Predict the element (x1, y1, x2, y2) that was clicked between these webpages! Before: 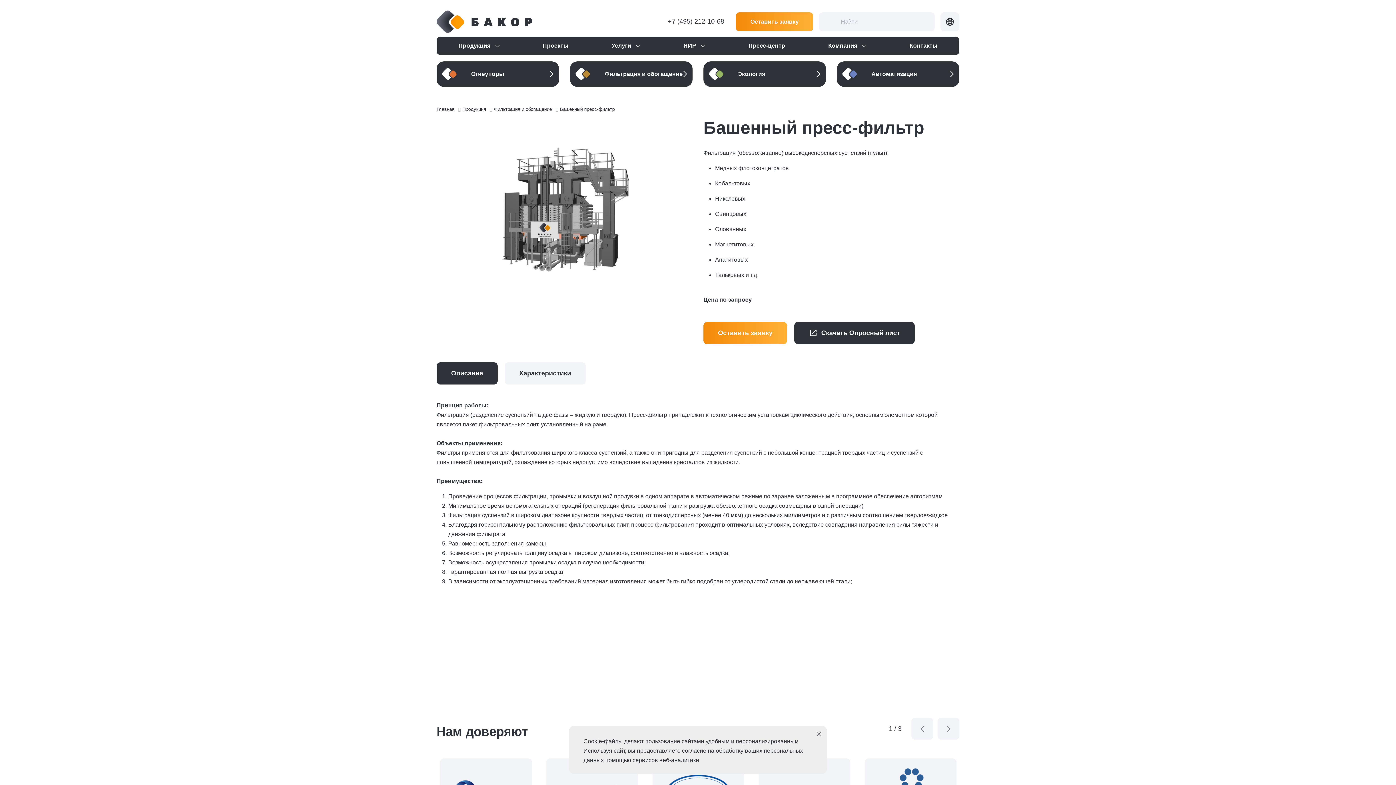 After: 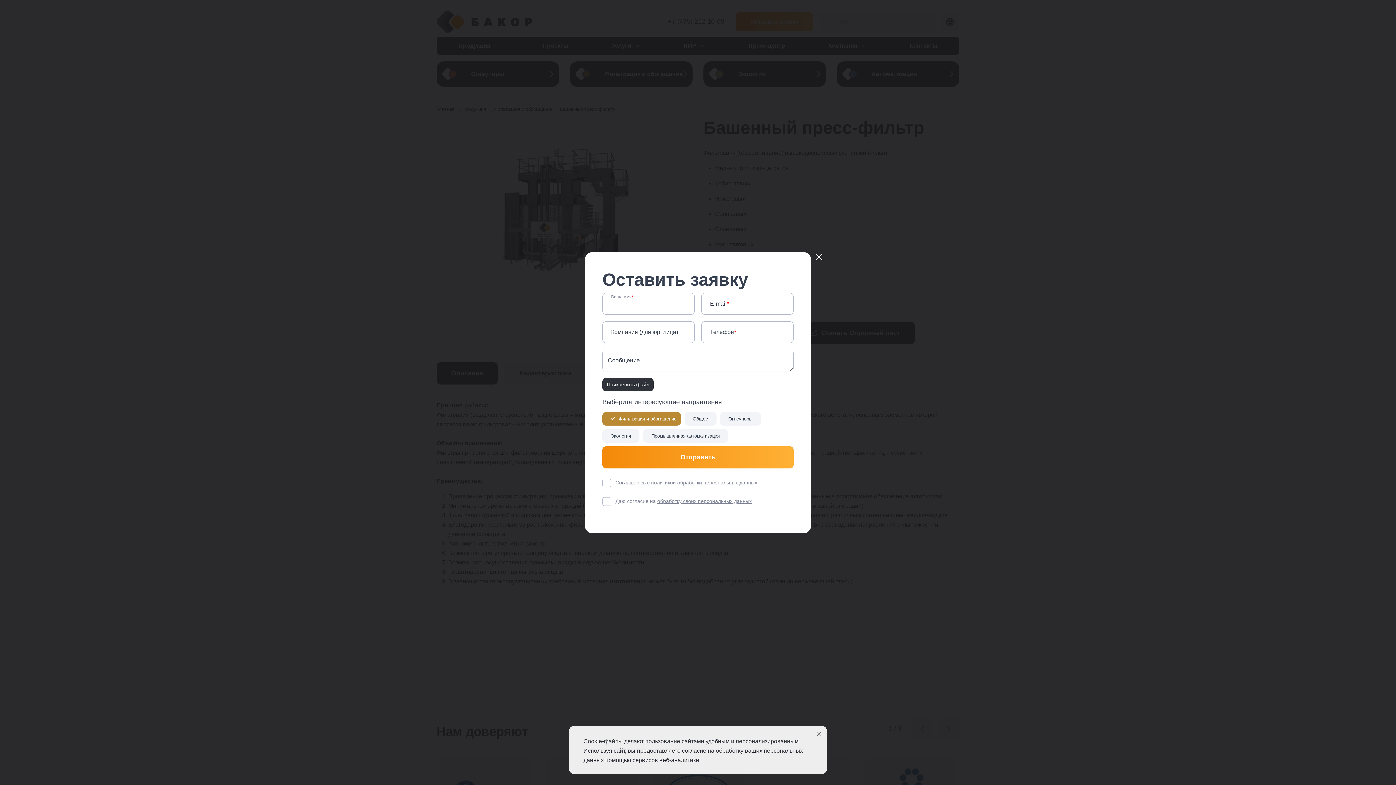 Action: label: Оставить заявку bbox: (736, 12, 813, 31)